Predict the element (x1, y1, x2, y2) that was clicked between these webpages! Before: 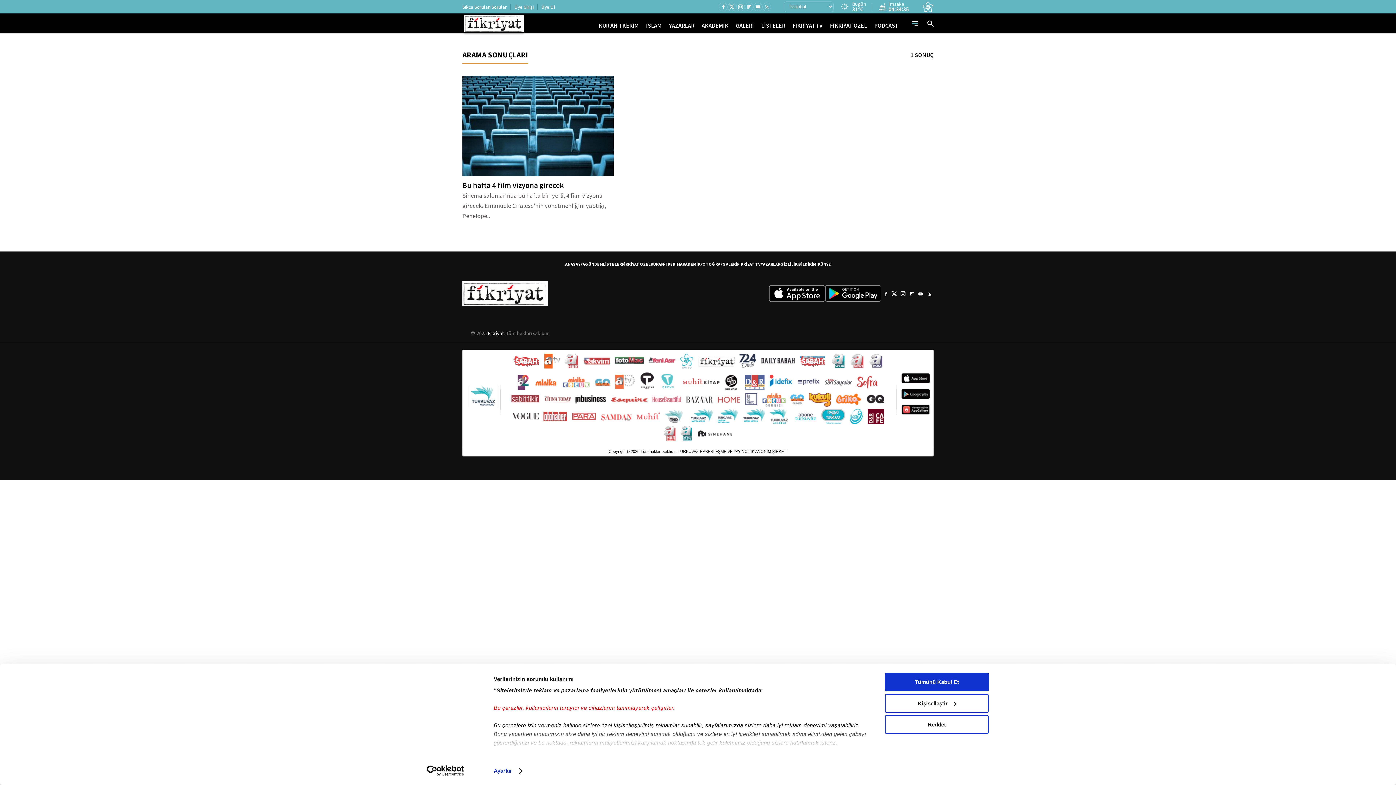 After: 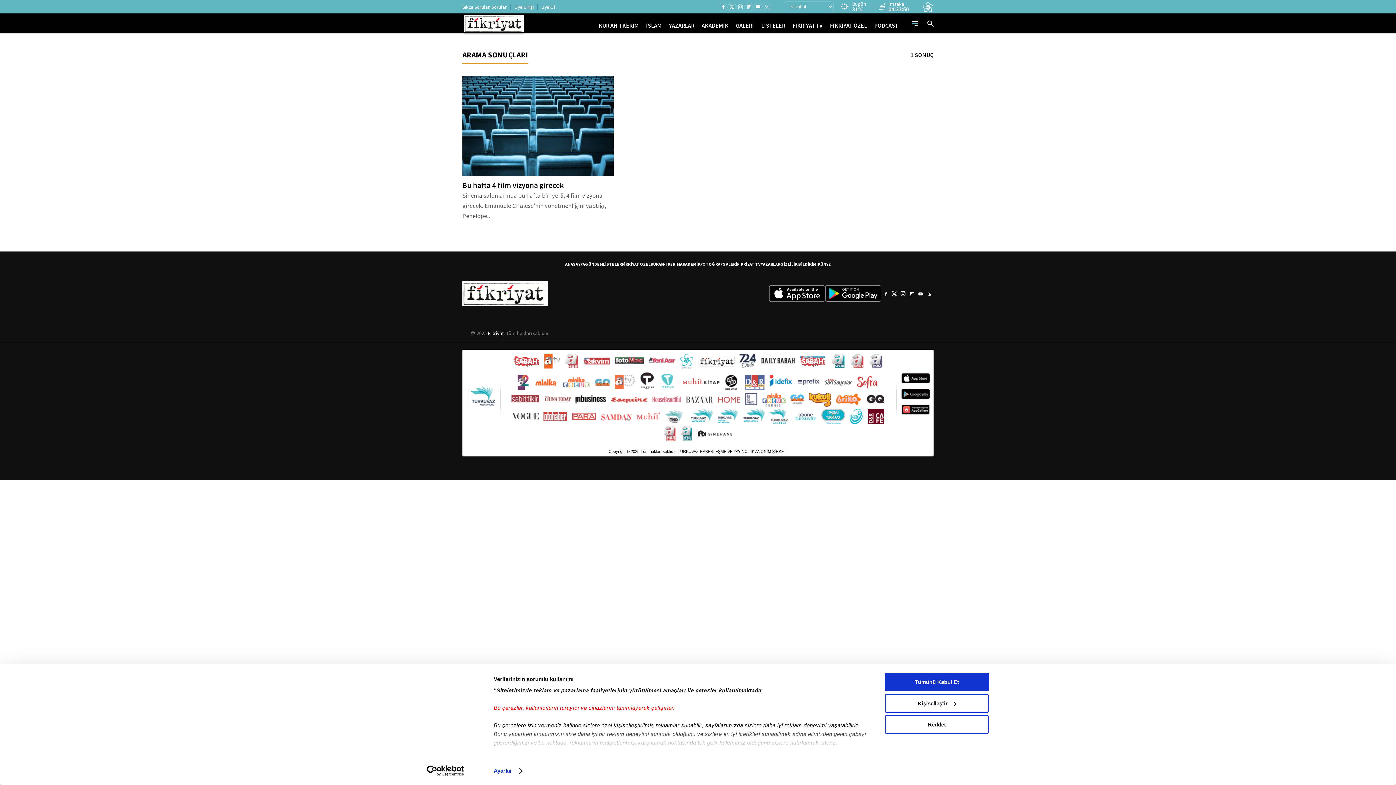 Action: bbox: (543, 353, 560, 369)